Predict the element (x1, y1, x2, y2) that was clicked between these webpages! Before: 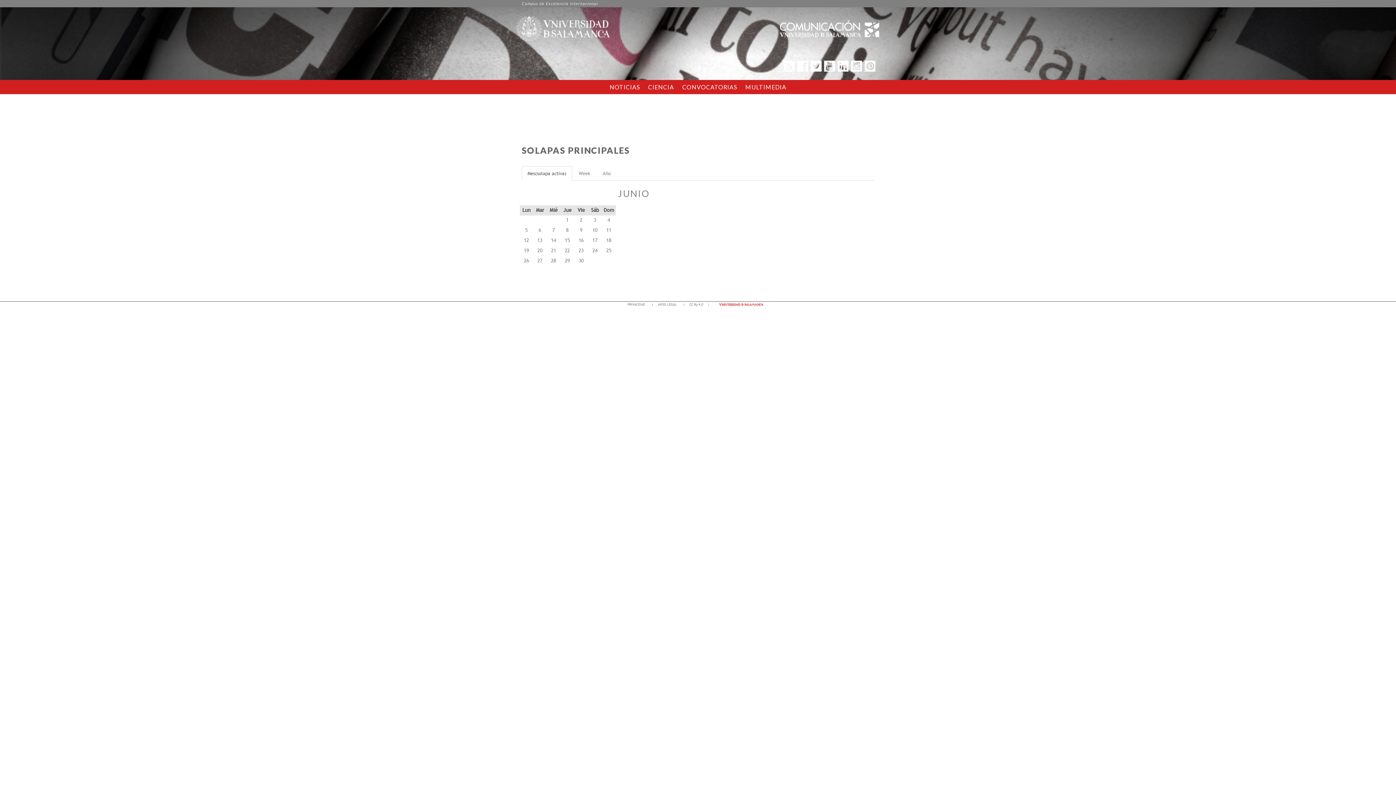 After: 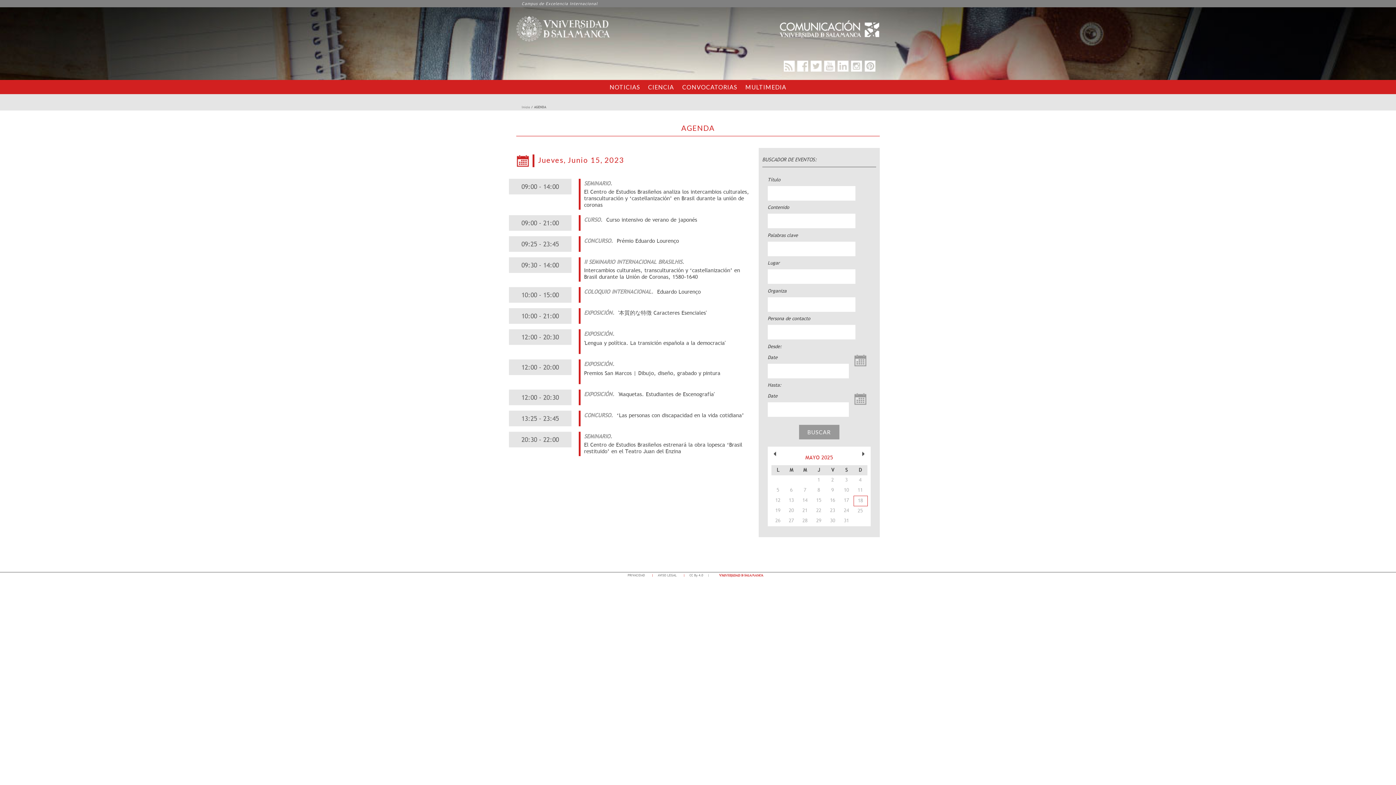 Action: bbox: (564, 236, 570, 243) label: 15